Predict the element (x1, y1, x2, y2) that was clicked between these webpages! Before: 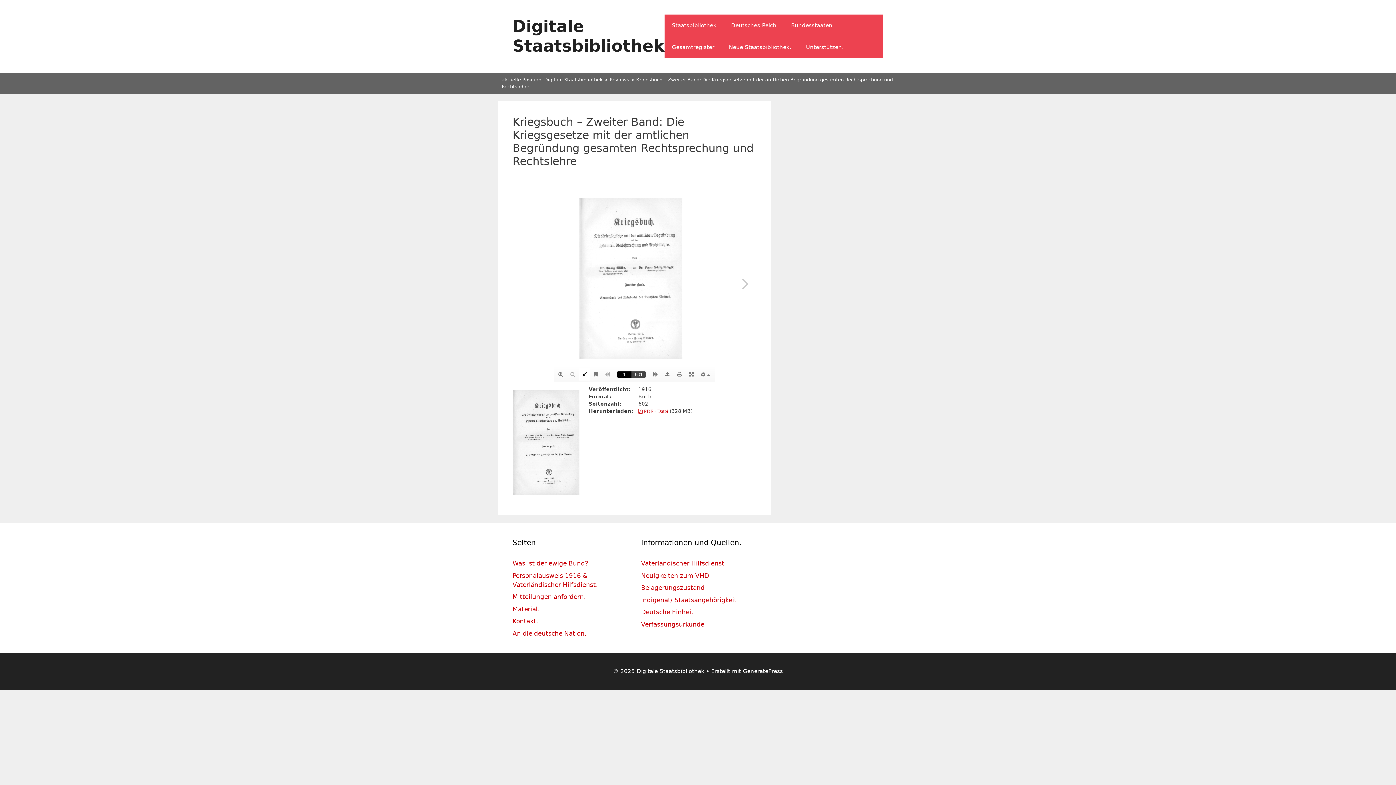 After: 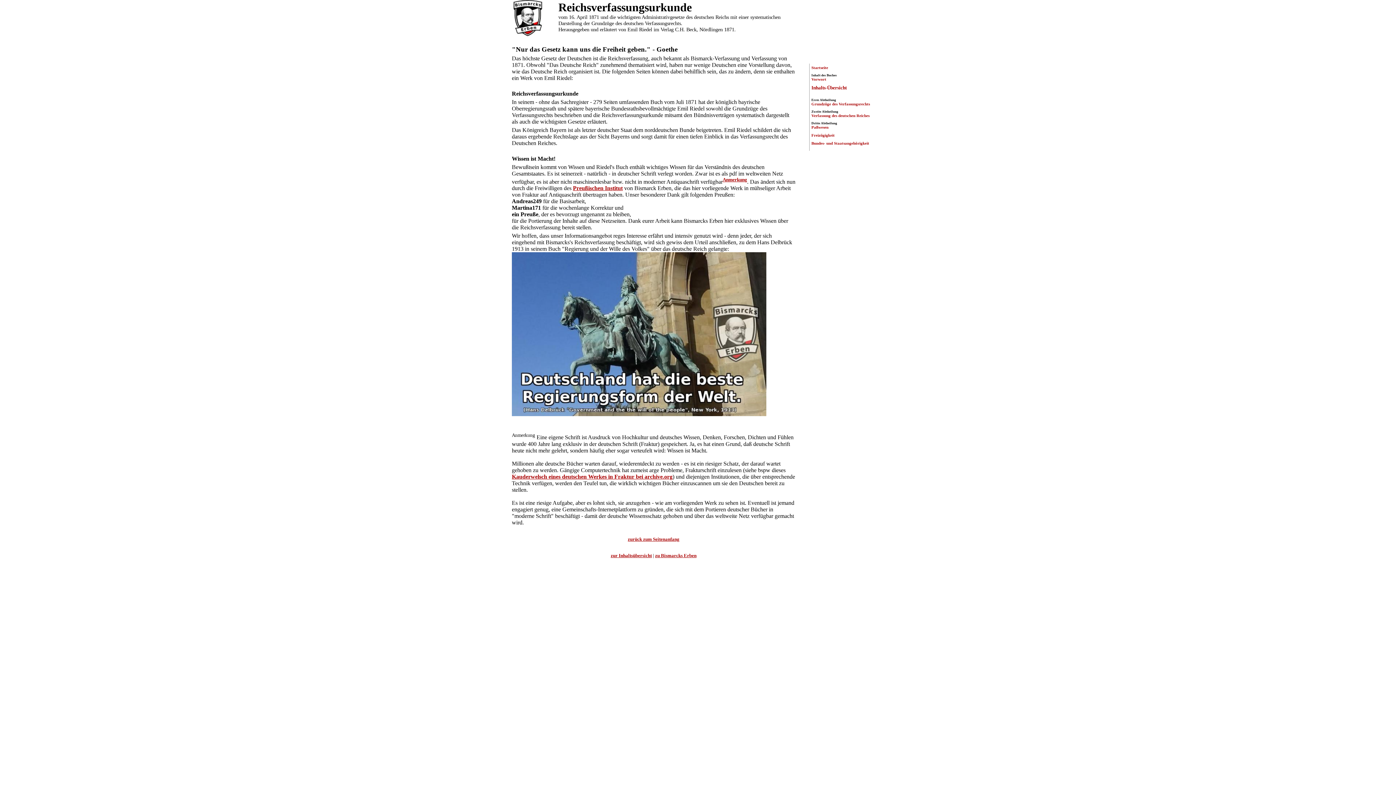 Action: bbox: (641, 620, 704, 628) label: Verfassungsurkunde